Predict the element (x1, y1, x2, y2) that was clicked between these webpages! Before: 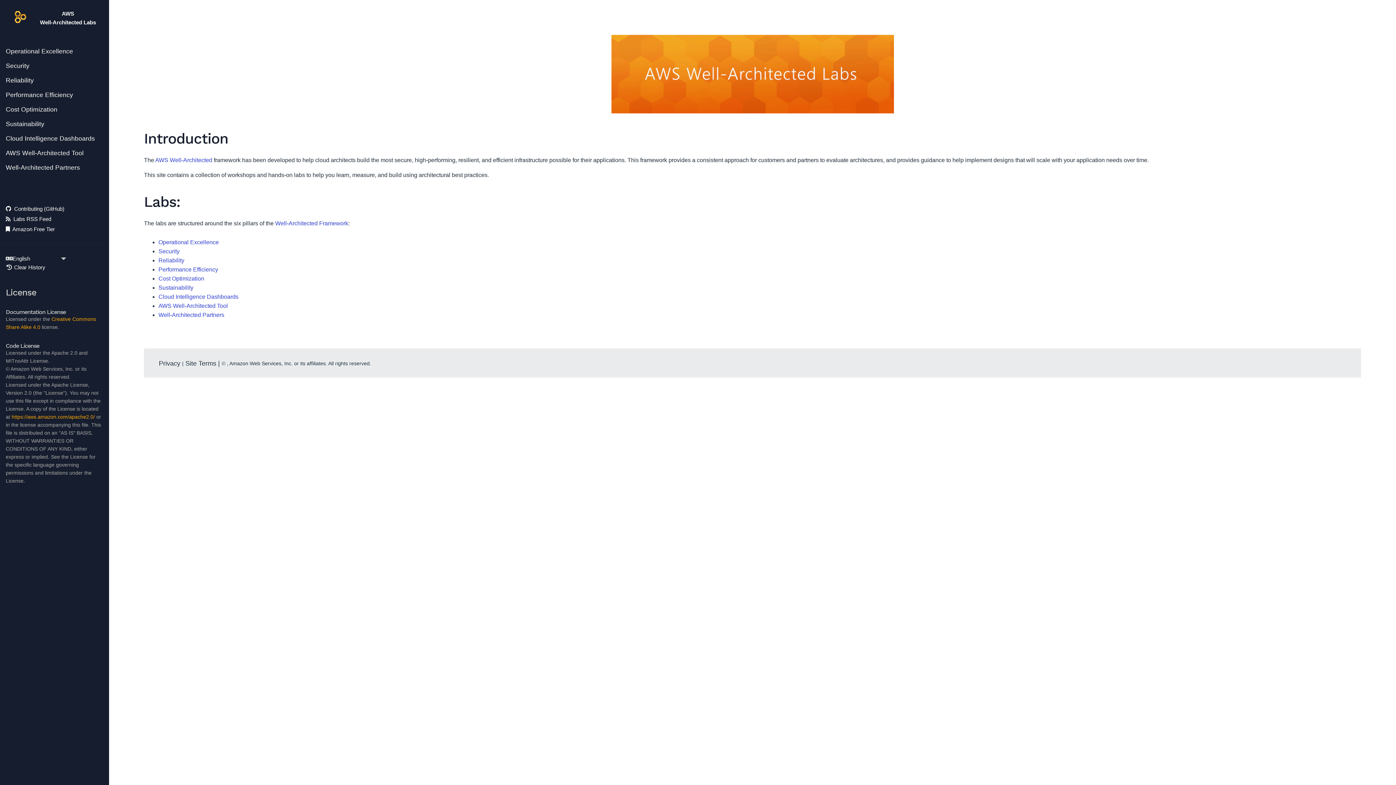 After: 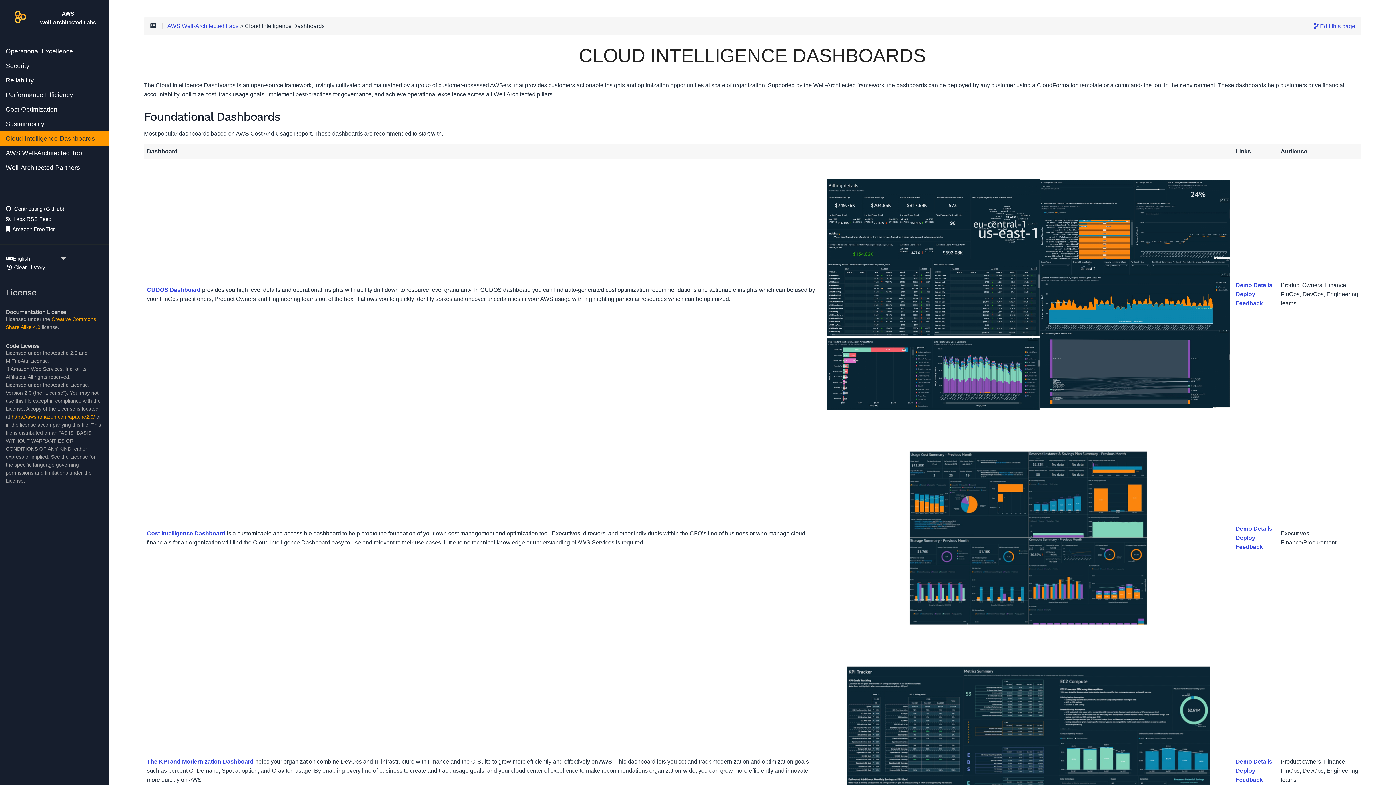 Action: bbox: (158, 293, 238, 300) label: Cloud Intelligence Dashboards